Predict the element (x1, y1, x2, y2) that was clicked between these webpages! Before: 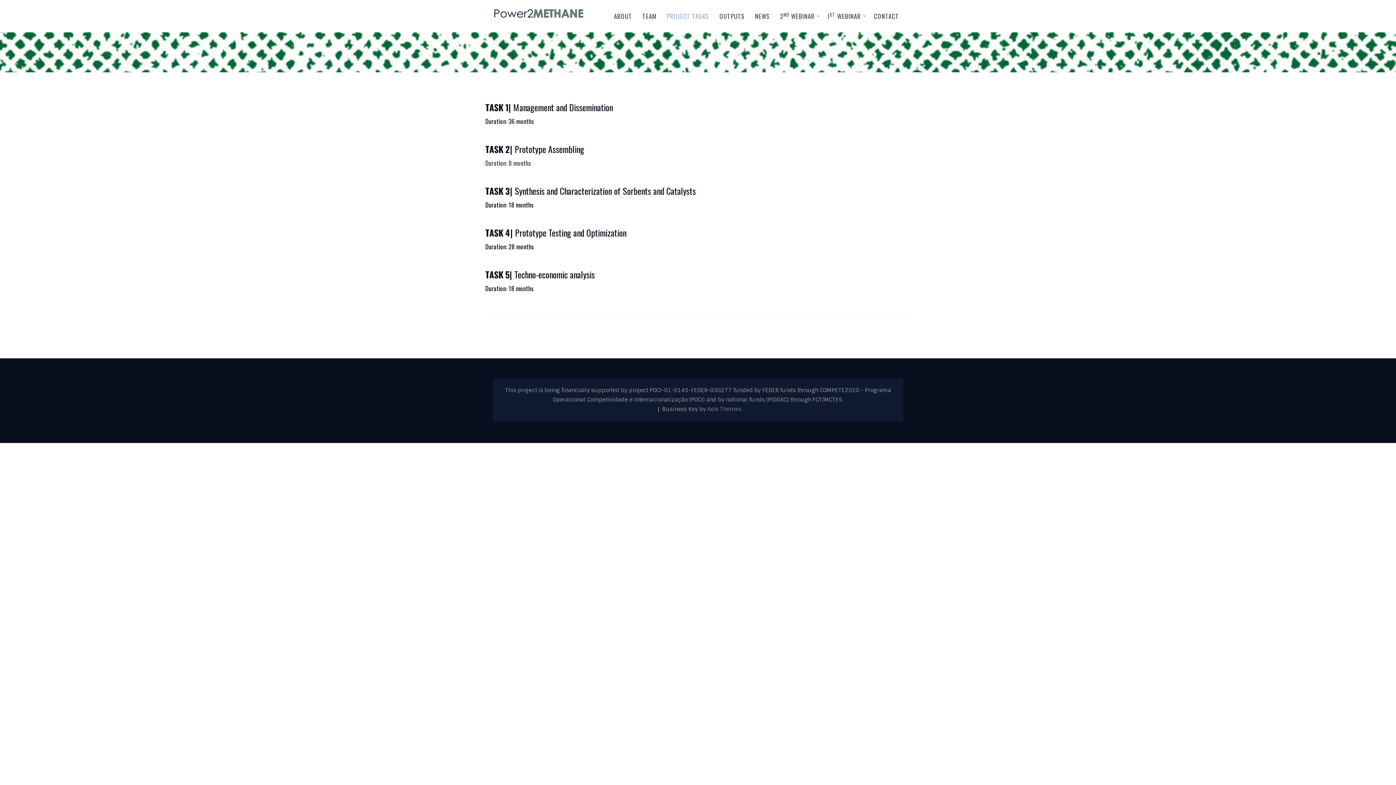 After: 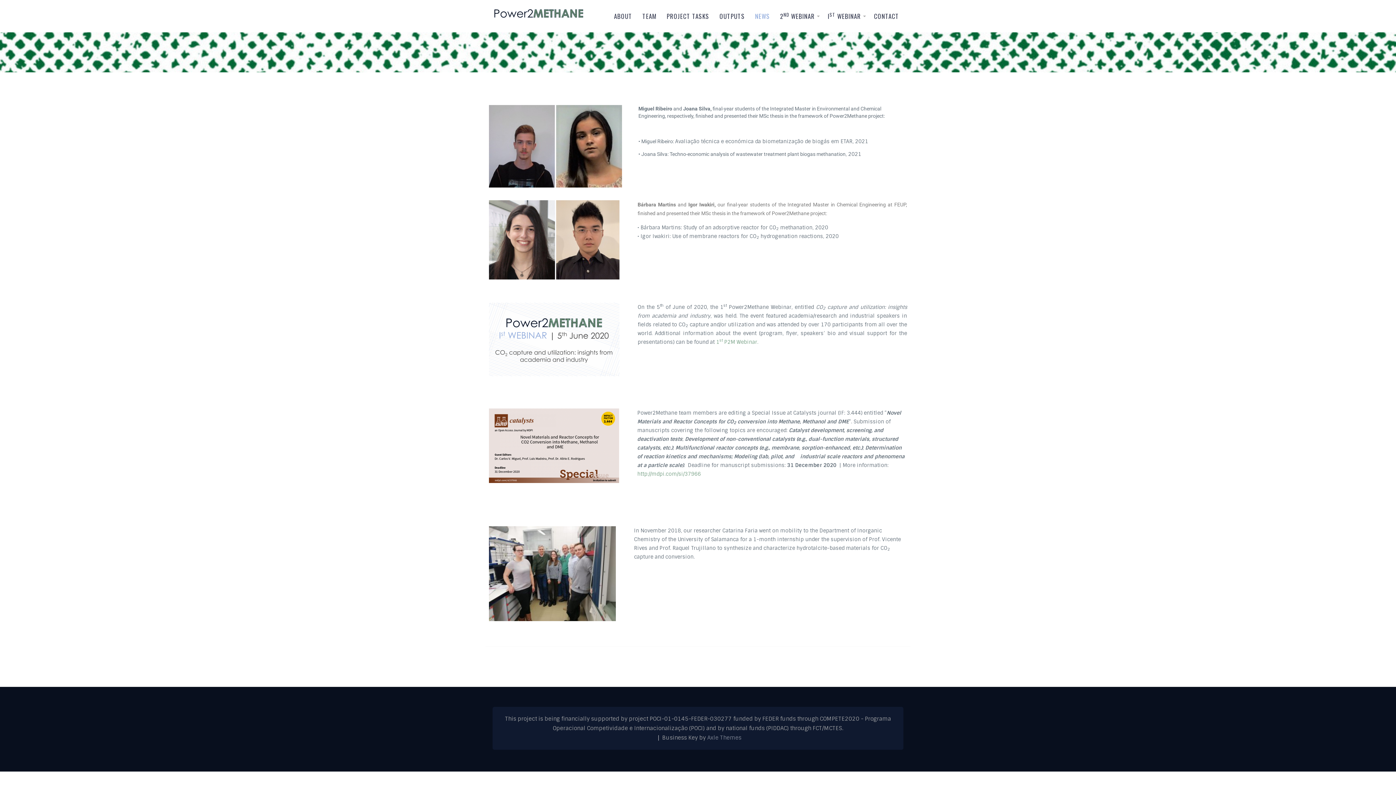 Action: bbox: (750, 5, 774, 26) label: NEWS